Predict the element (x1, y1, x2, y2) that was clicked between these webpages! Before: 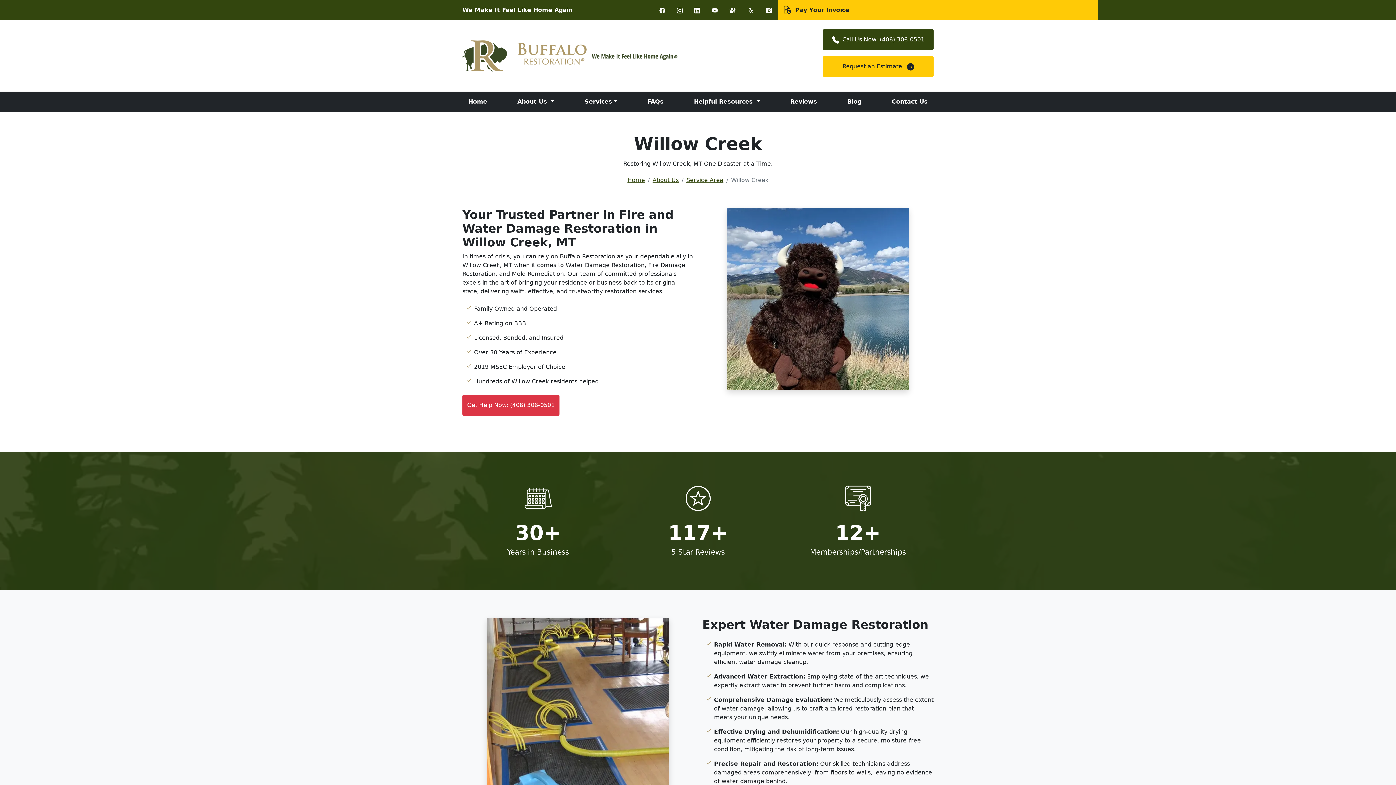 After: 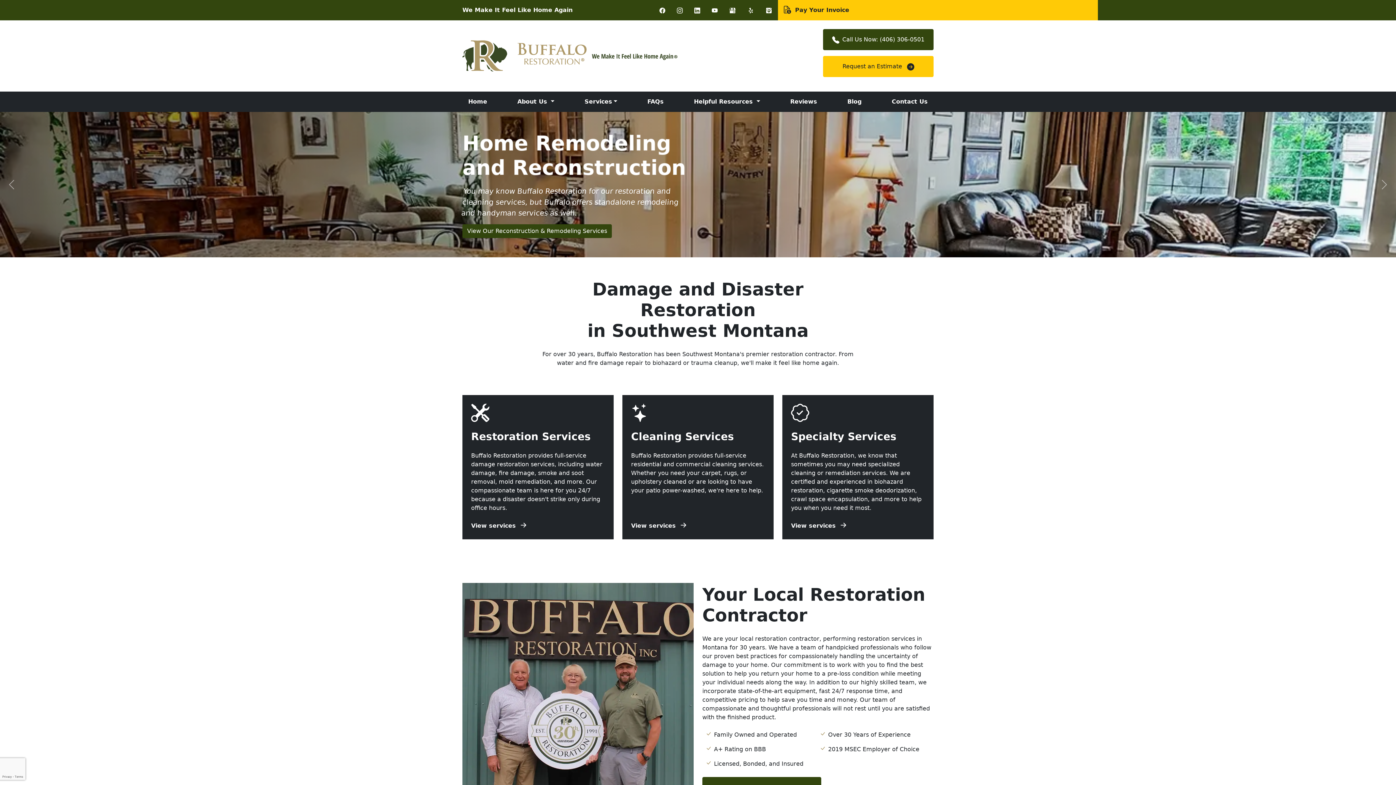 Action: label: Home bbox: (627, 176, 645, 183)